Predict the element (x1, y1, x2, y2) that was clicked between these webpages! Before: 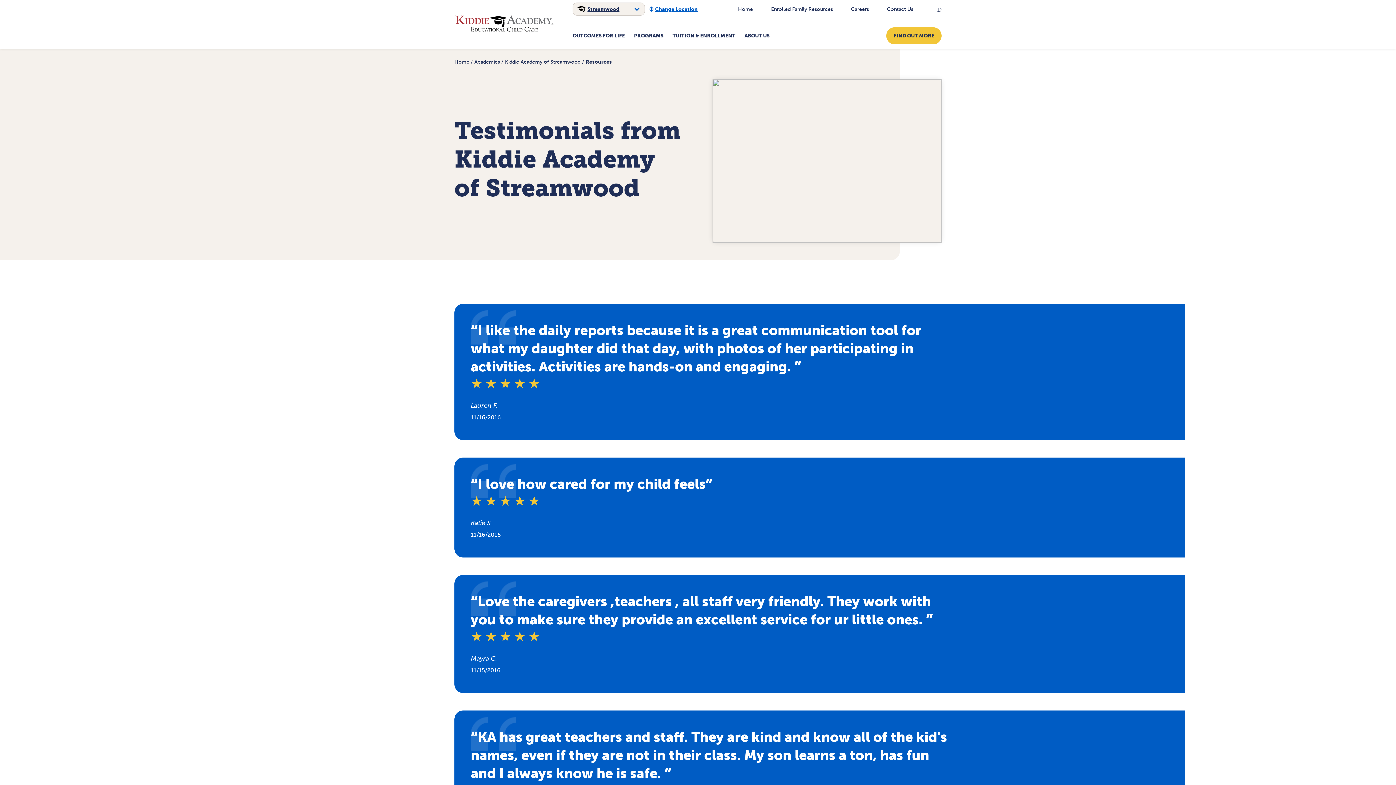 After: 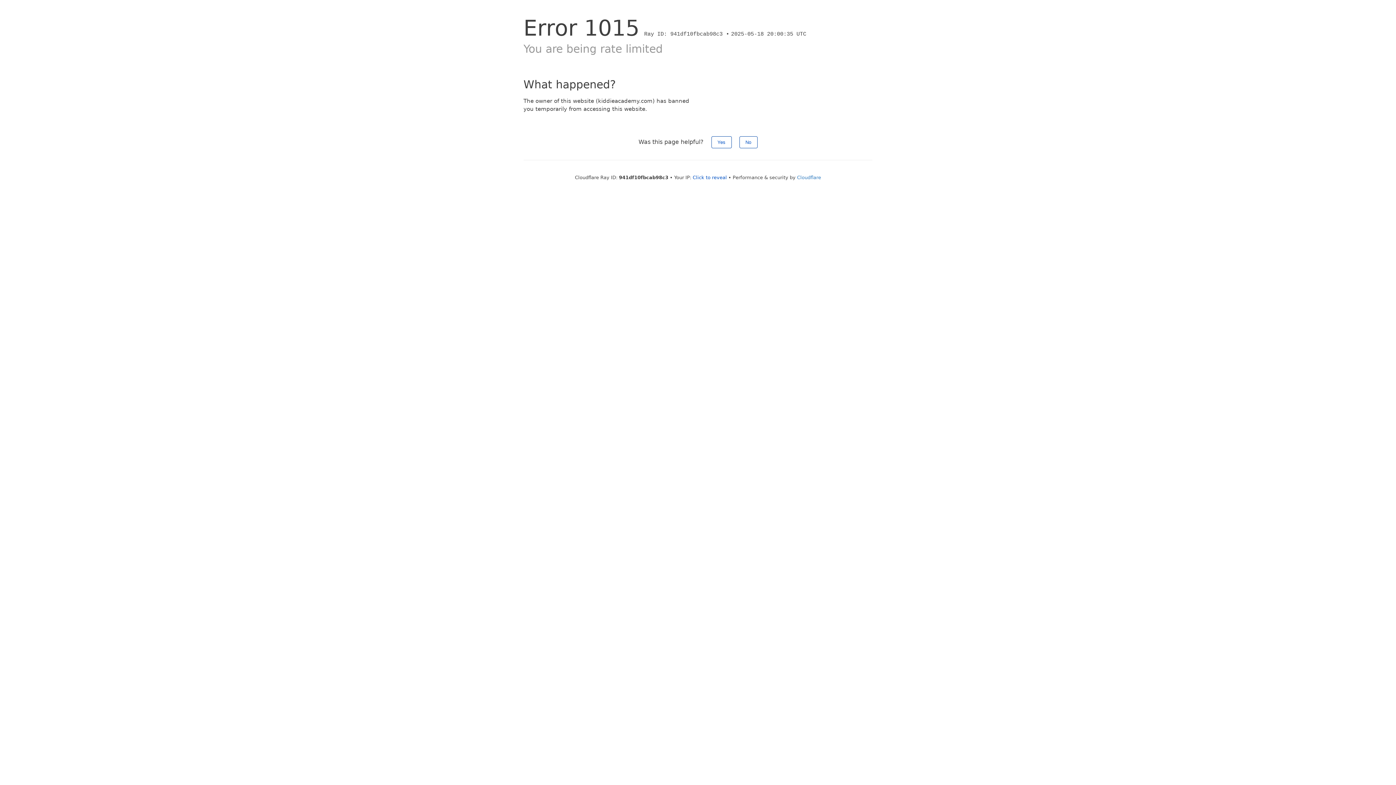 Action: bbox: (454, 58, 469, 65) label: Home